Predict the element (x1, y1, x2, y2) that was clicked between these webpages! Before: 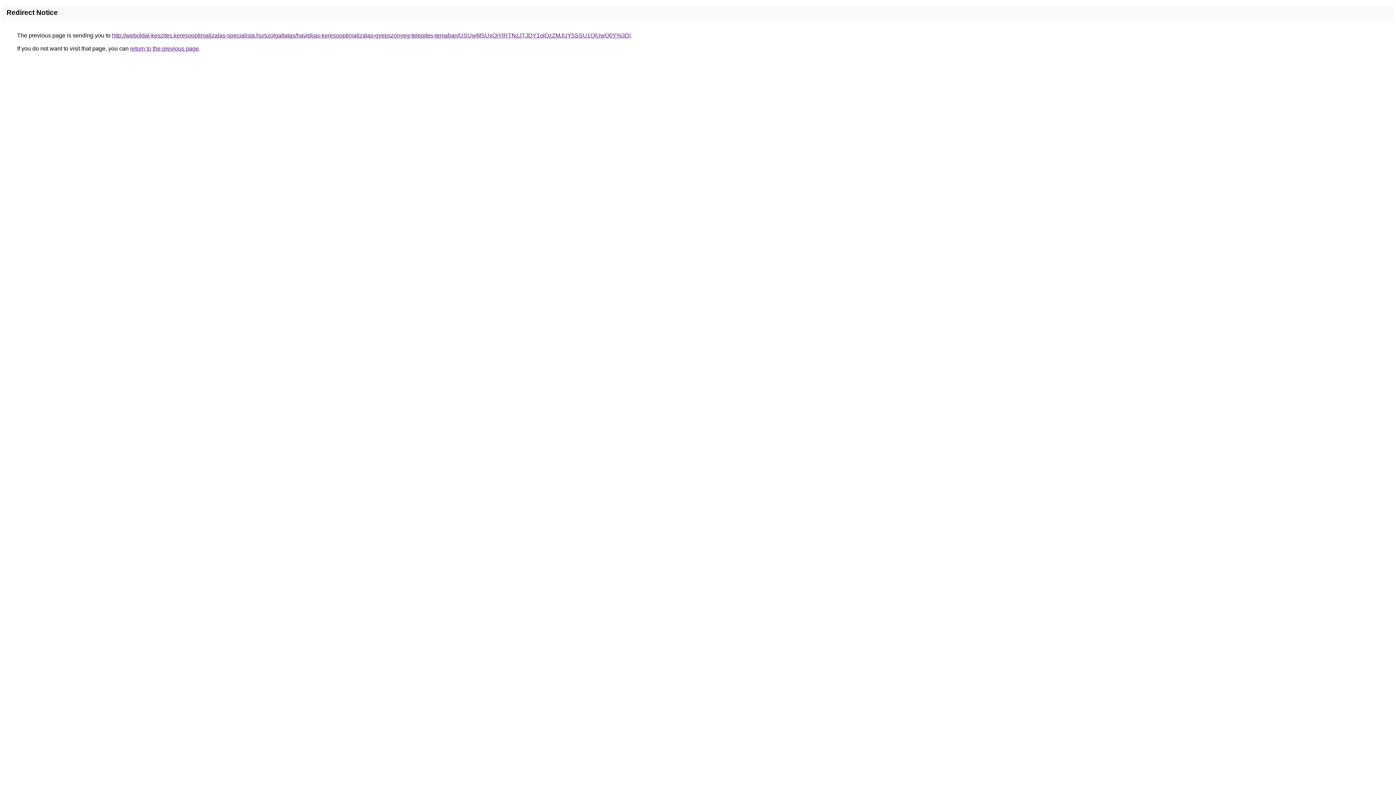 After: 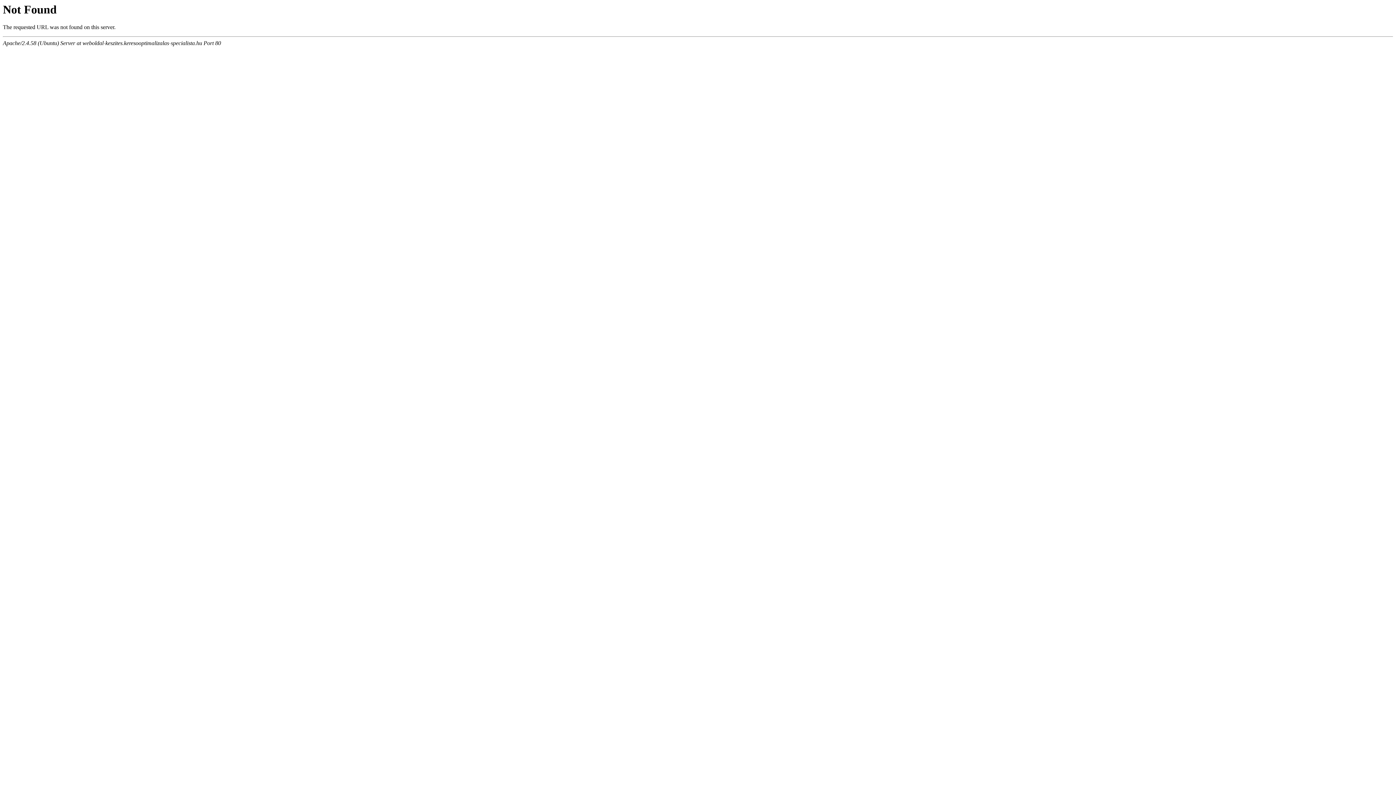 Action: bbox: (112, 32, 630, 38) label: http://weboldal-keszites.keresooptimalizalas-specialista.hu/szolgaltatas/havidijas-keresooptimalizalas-gyepszonyeg-telepites-temaban/USUwMSUxQjYlRTNzJTJDY1olQzZMJUY5SSU1QiUwQ0Y%3D/